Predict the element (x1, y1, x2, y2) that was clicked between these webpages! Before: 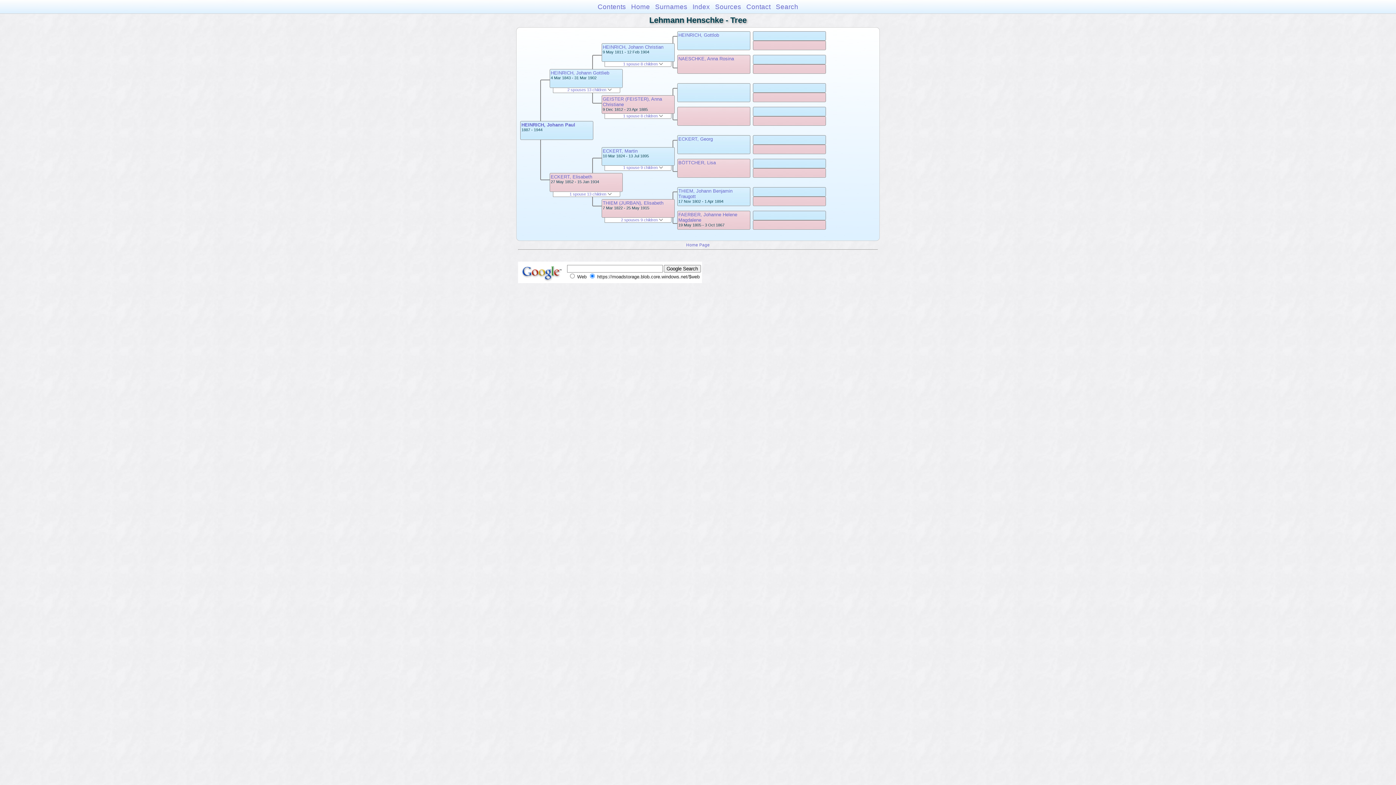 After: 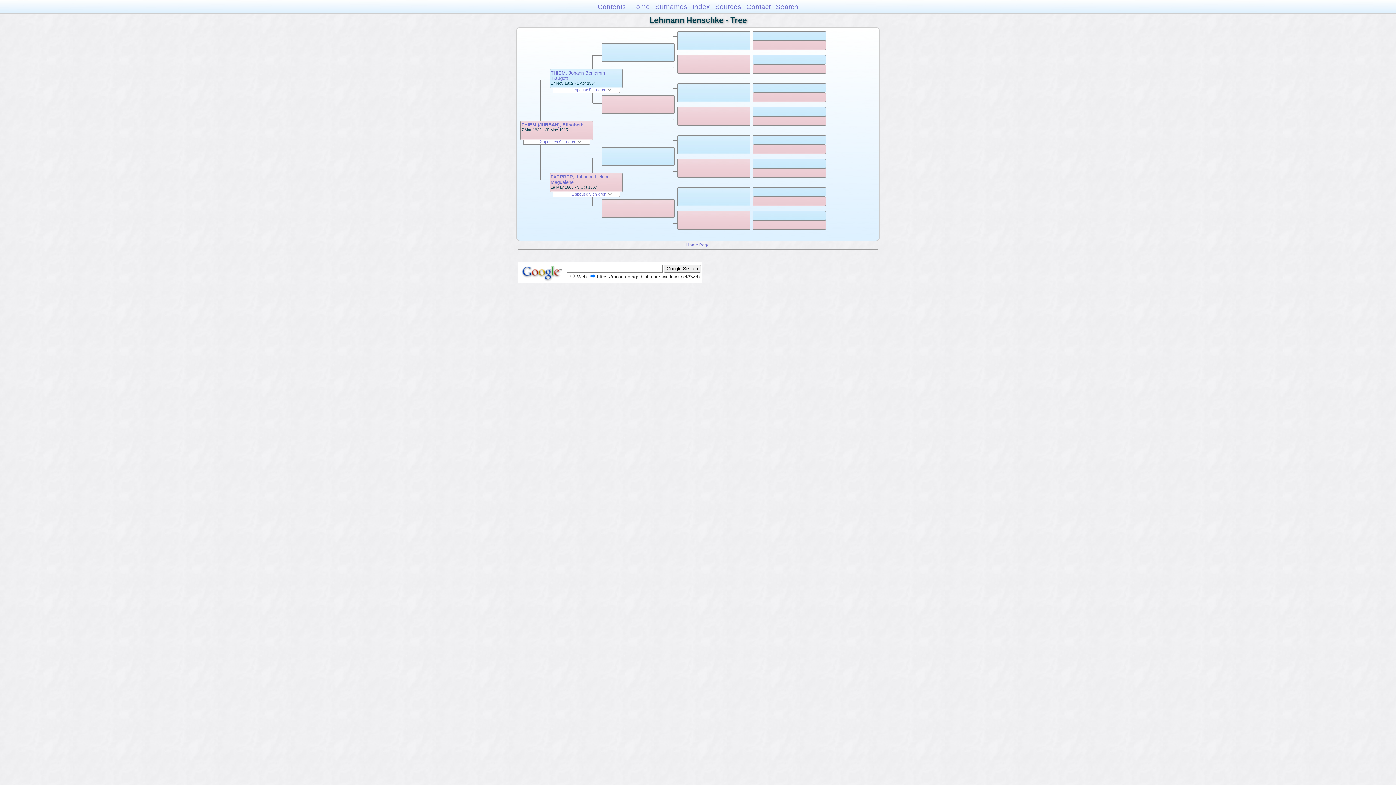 Action: label: THIEM (JURBAN), Elisabeth bbox: (602, 200, 663, 205)